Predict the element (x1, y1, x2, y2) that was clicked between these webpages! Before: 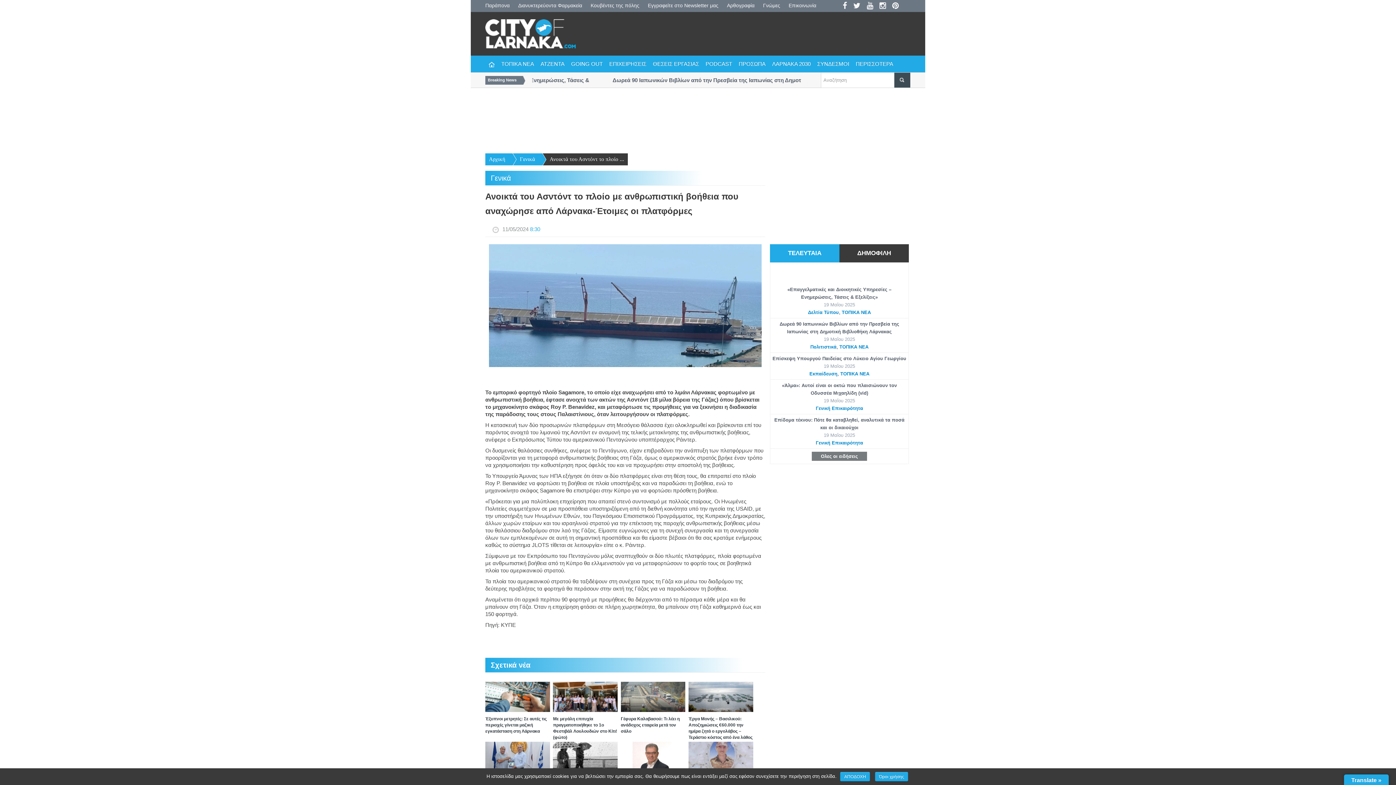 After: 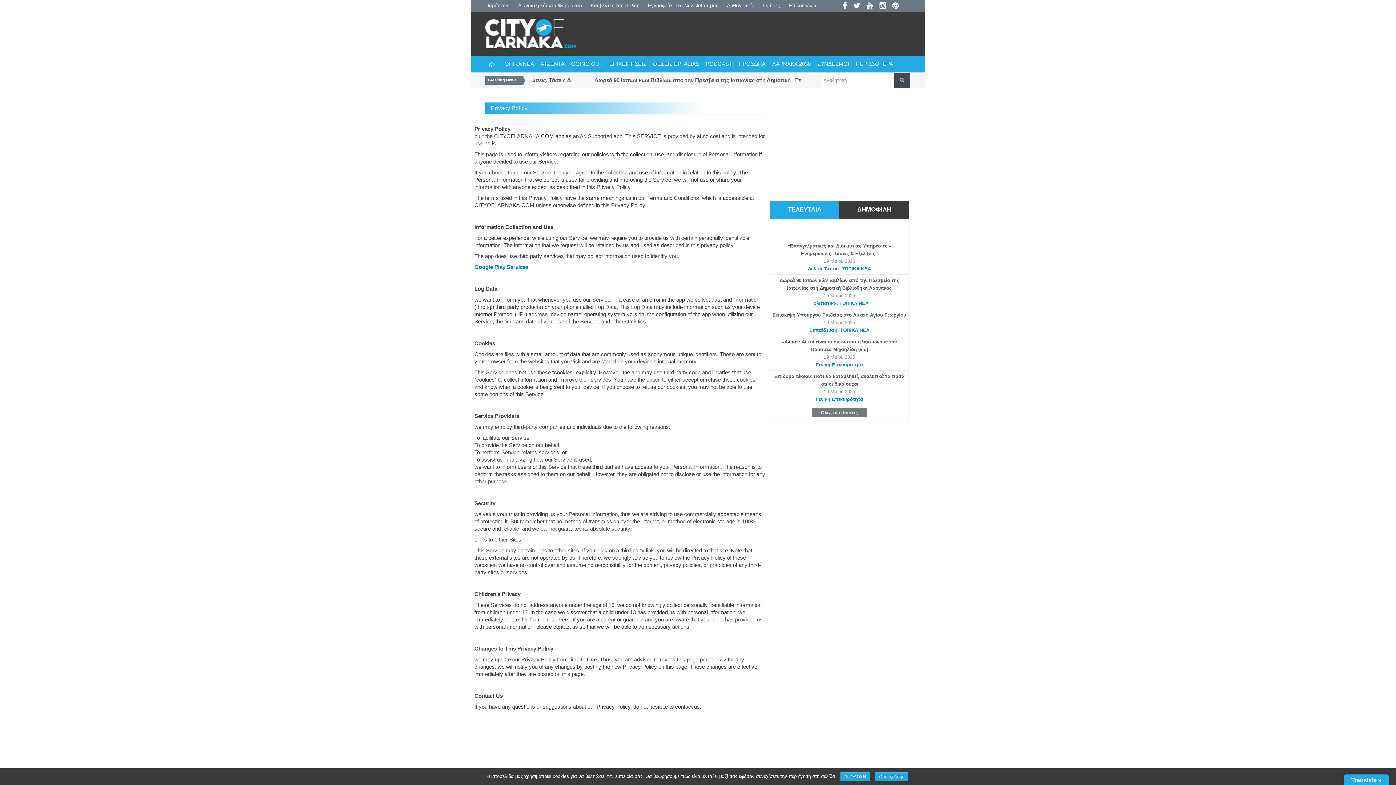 Action: label: Όροι χρήσης bbox: (875, 772, 908, 781)